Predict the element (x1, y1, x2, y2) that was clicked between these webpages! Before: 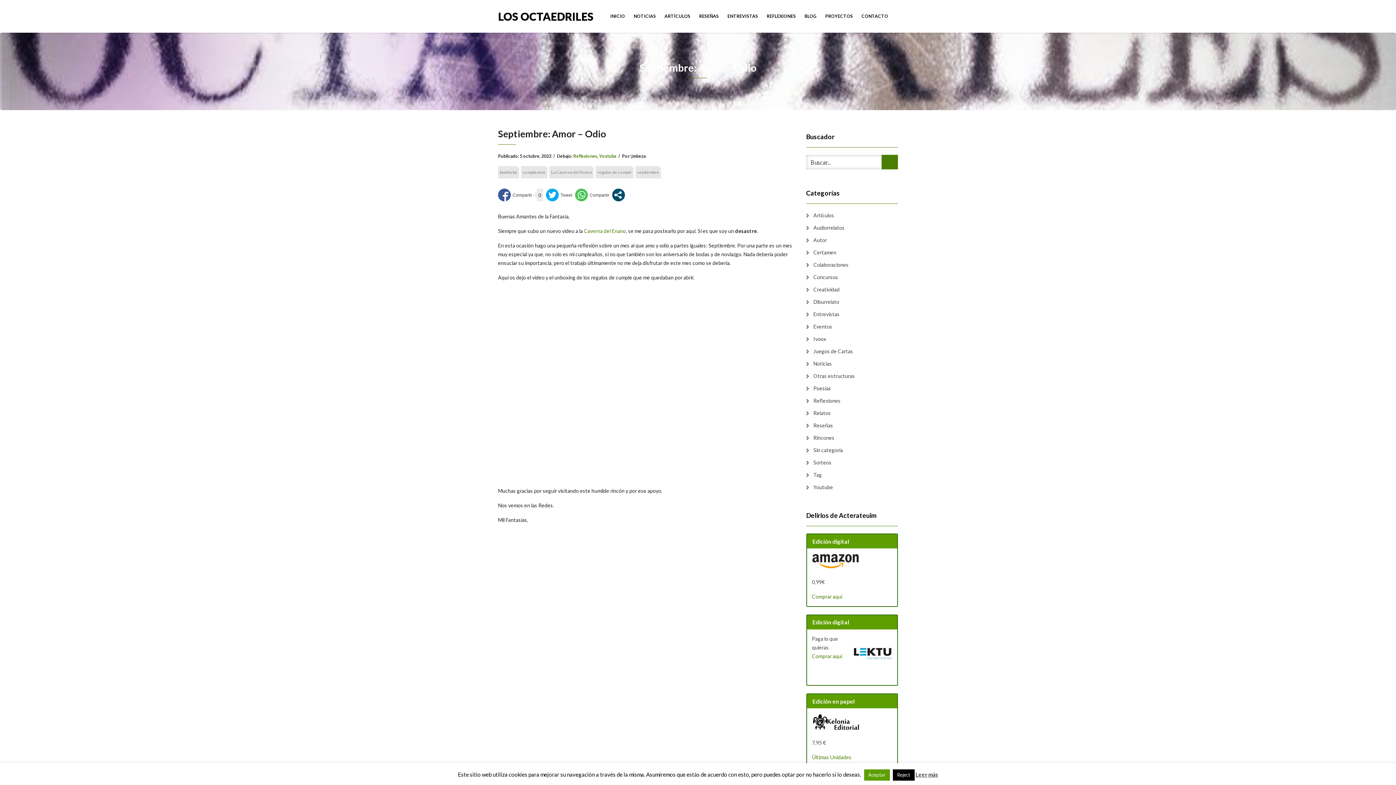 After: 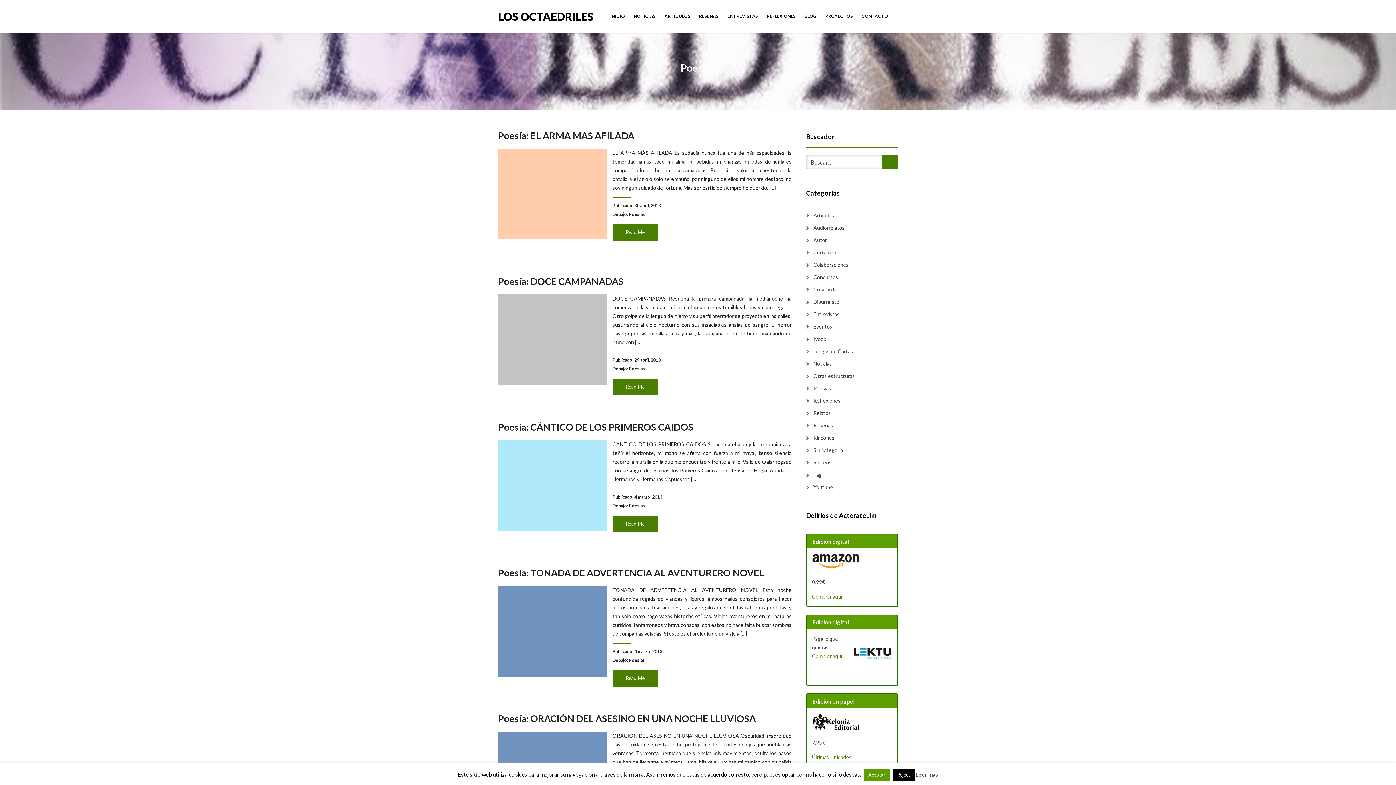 Action: label: Poesias bbox: (806, 384, 831, 393)